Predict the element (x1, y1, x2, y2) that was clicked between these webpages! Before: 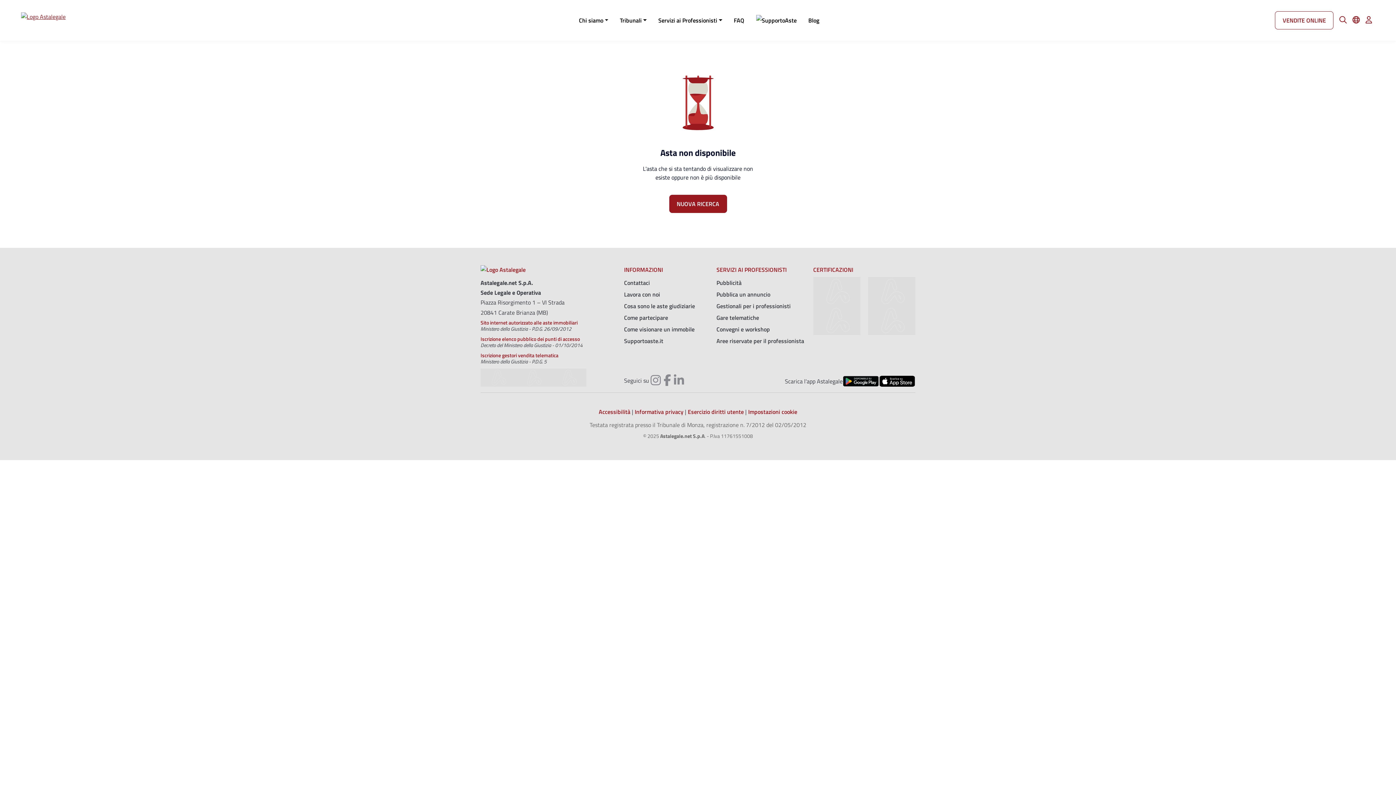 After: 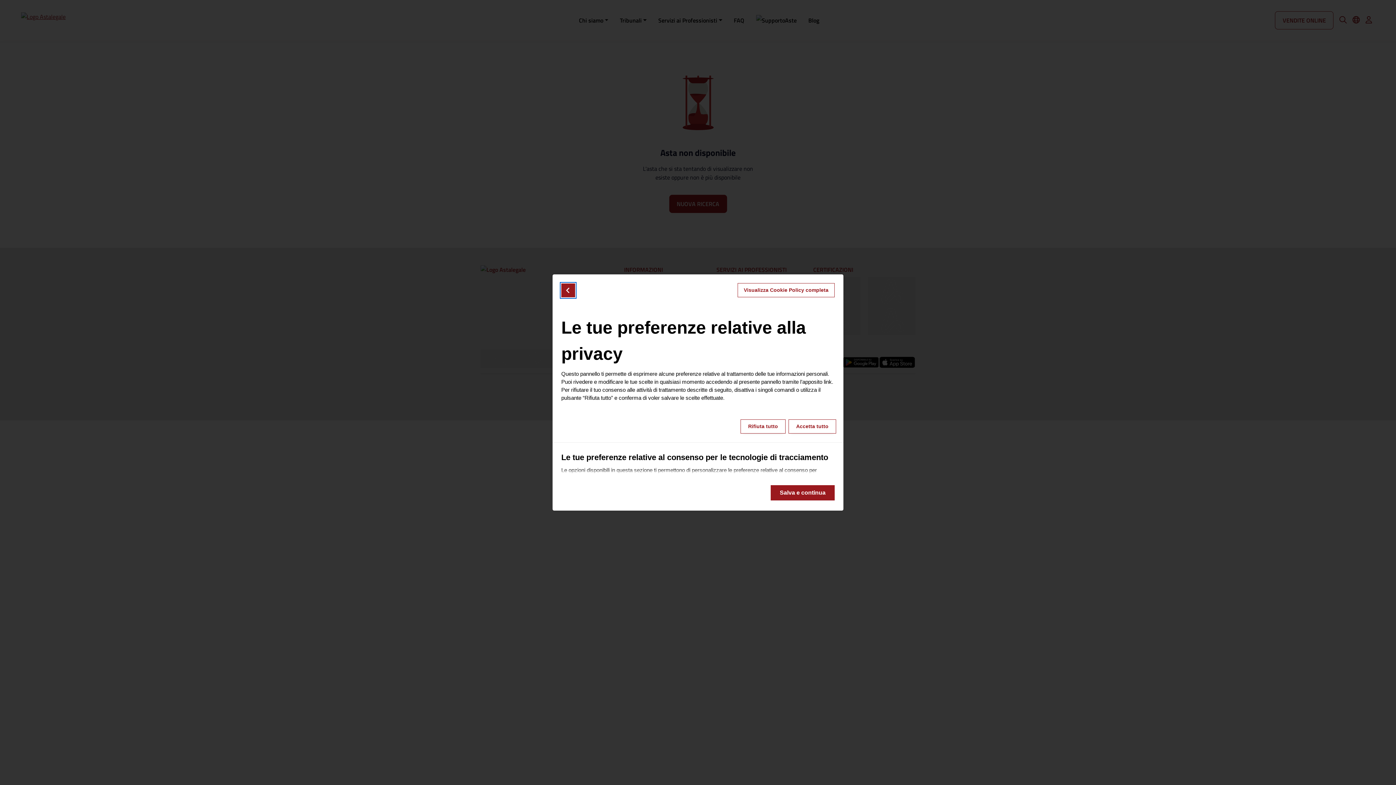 Action: label: Impostazioni cookie bbox: (748, 407, 797, 416)